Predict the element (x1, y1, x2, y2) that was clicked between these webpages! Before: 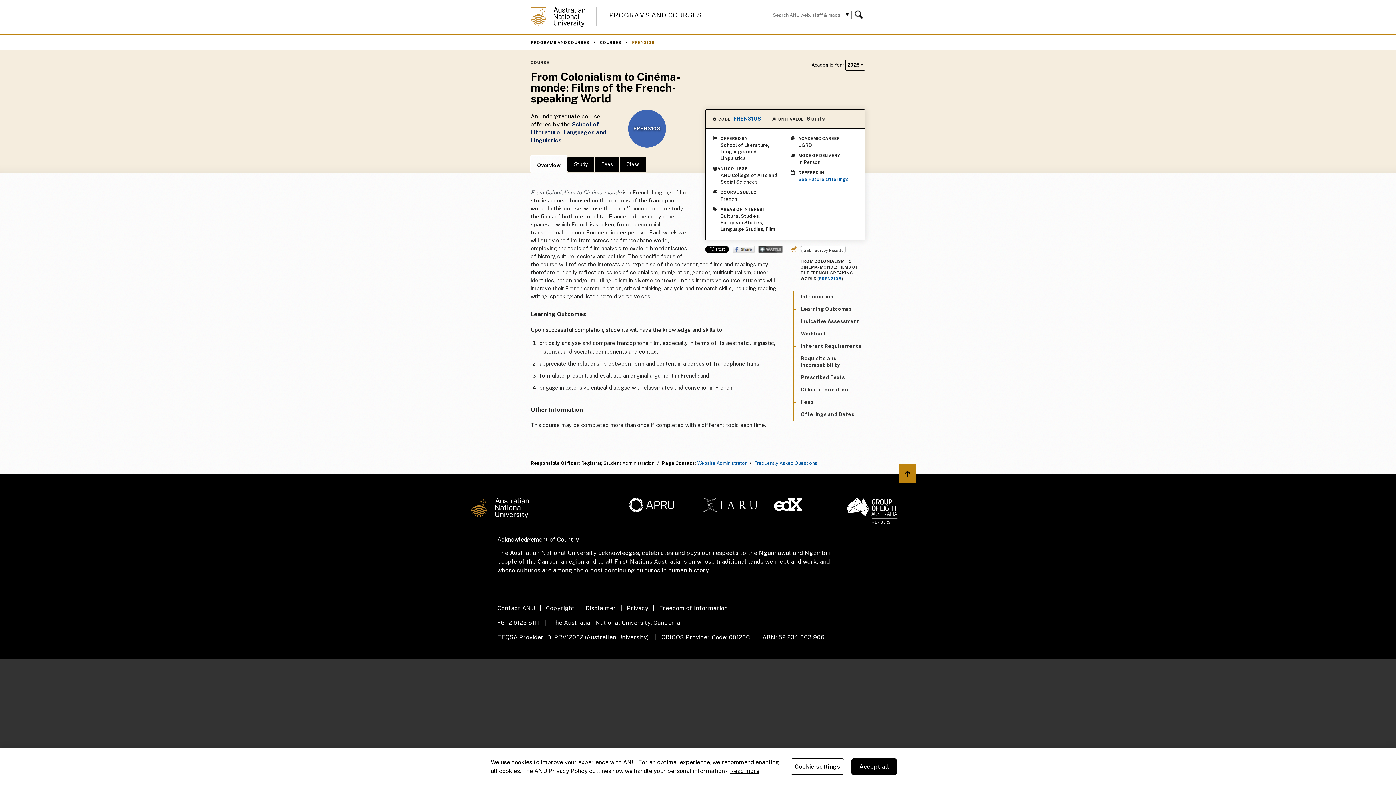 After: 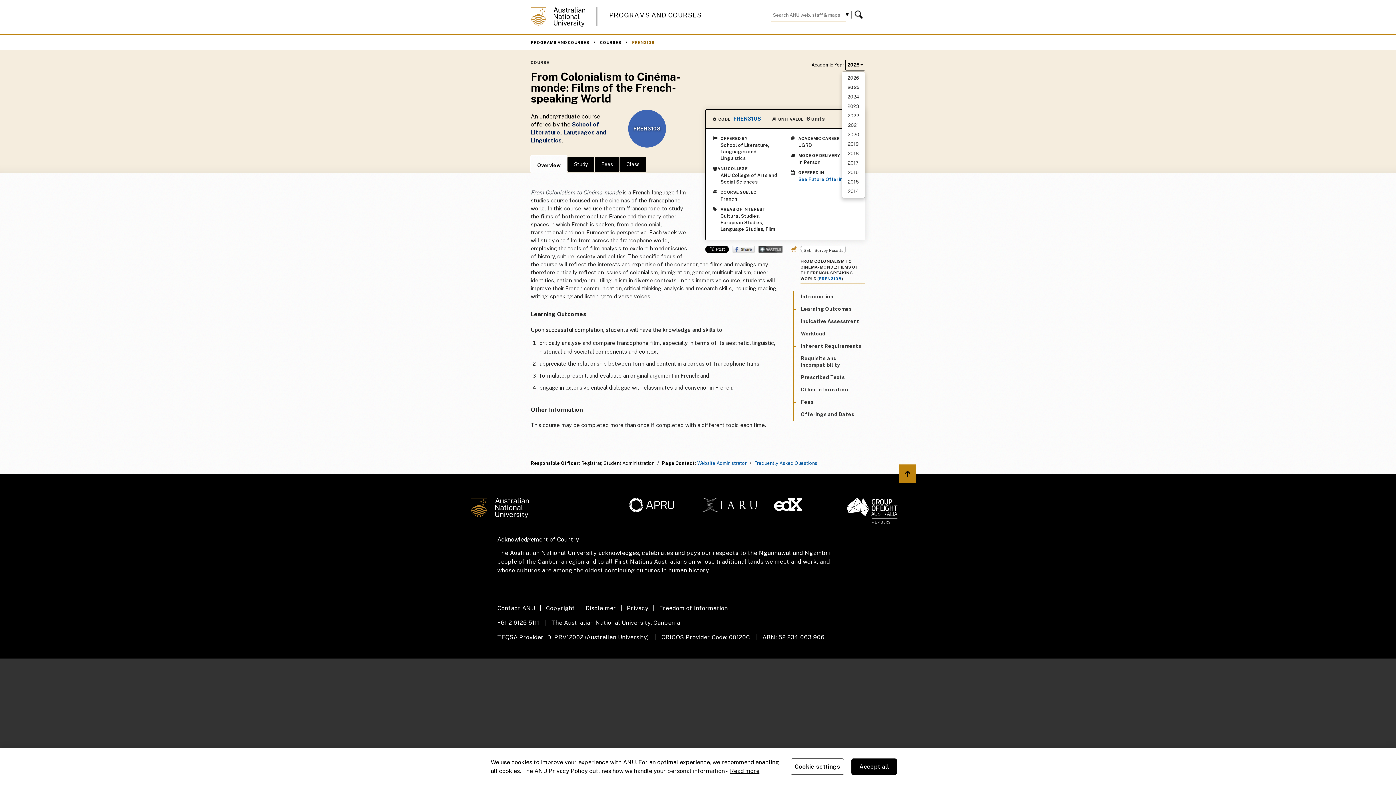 Action: label: 2025  bbox: (845, 59, 865, 70)